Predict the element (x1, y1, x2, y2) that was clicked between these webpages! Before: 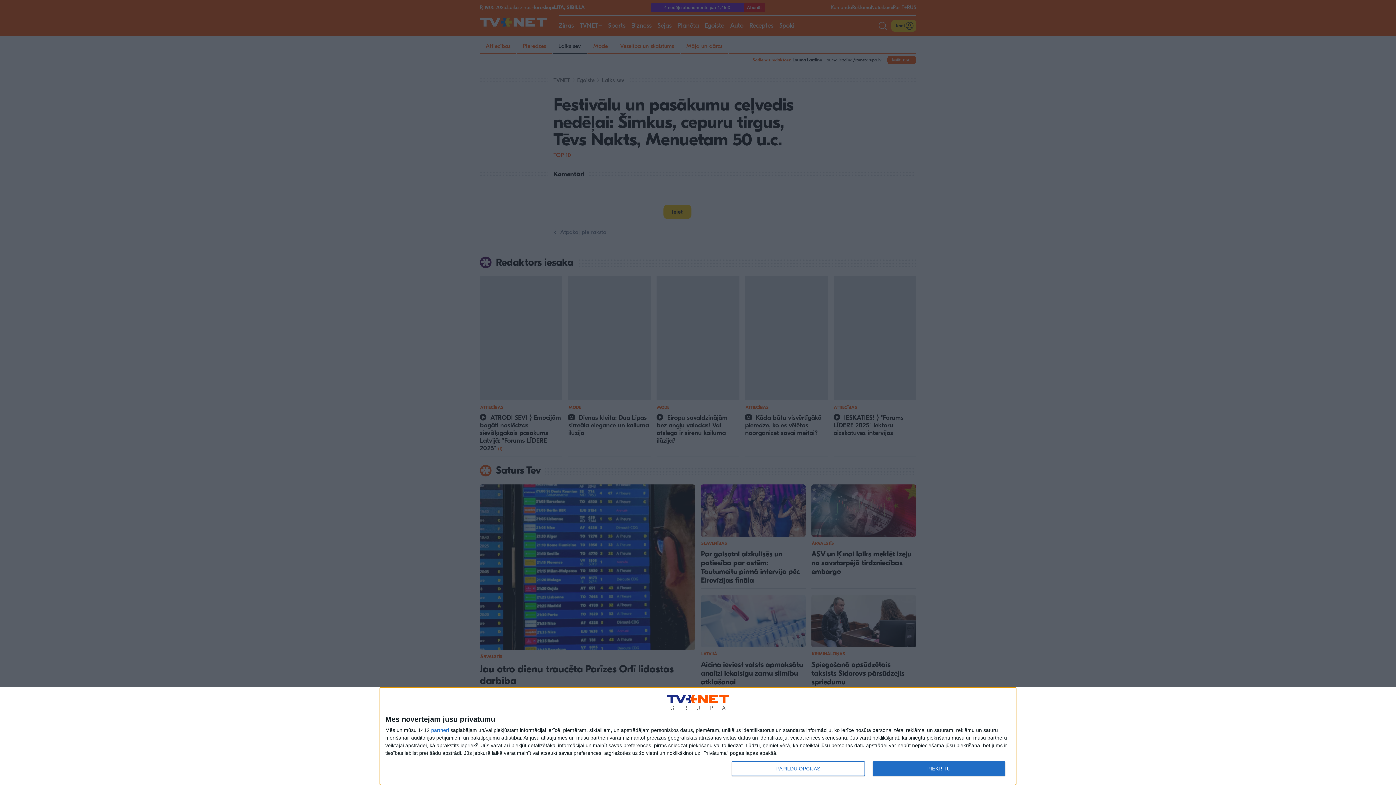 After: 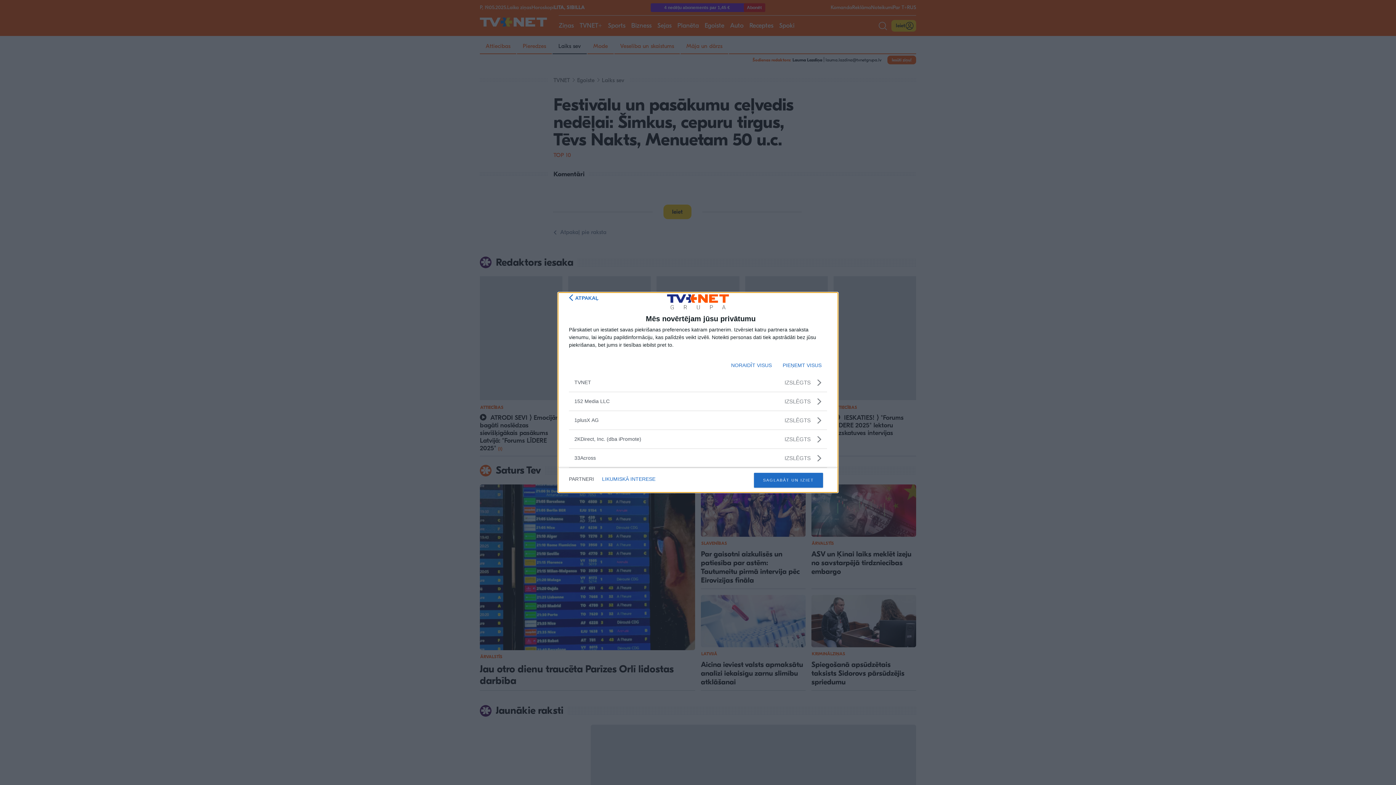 Action: bbox: (431, 728, 449, 733) label: partneri